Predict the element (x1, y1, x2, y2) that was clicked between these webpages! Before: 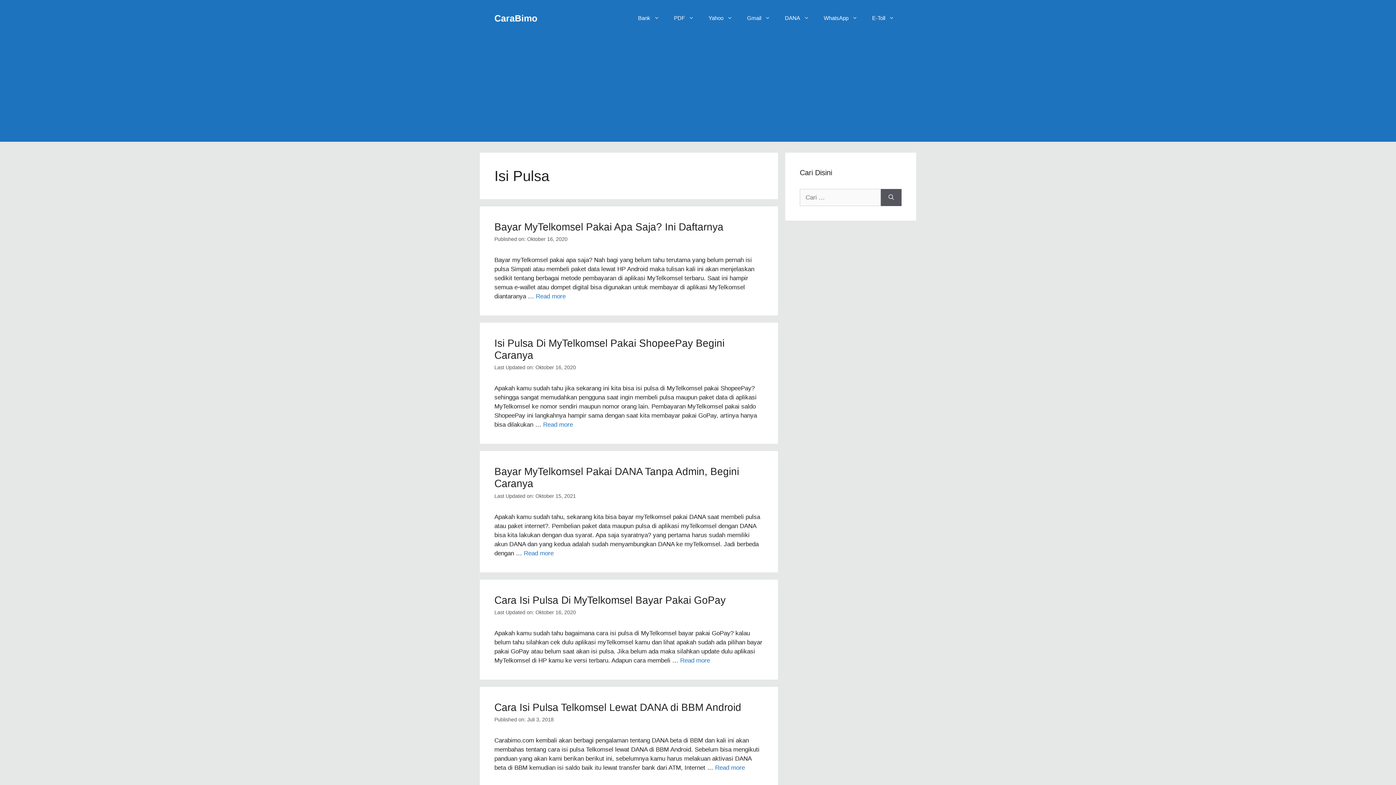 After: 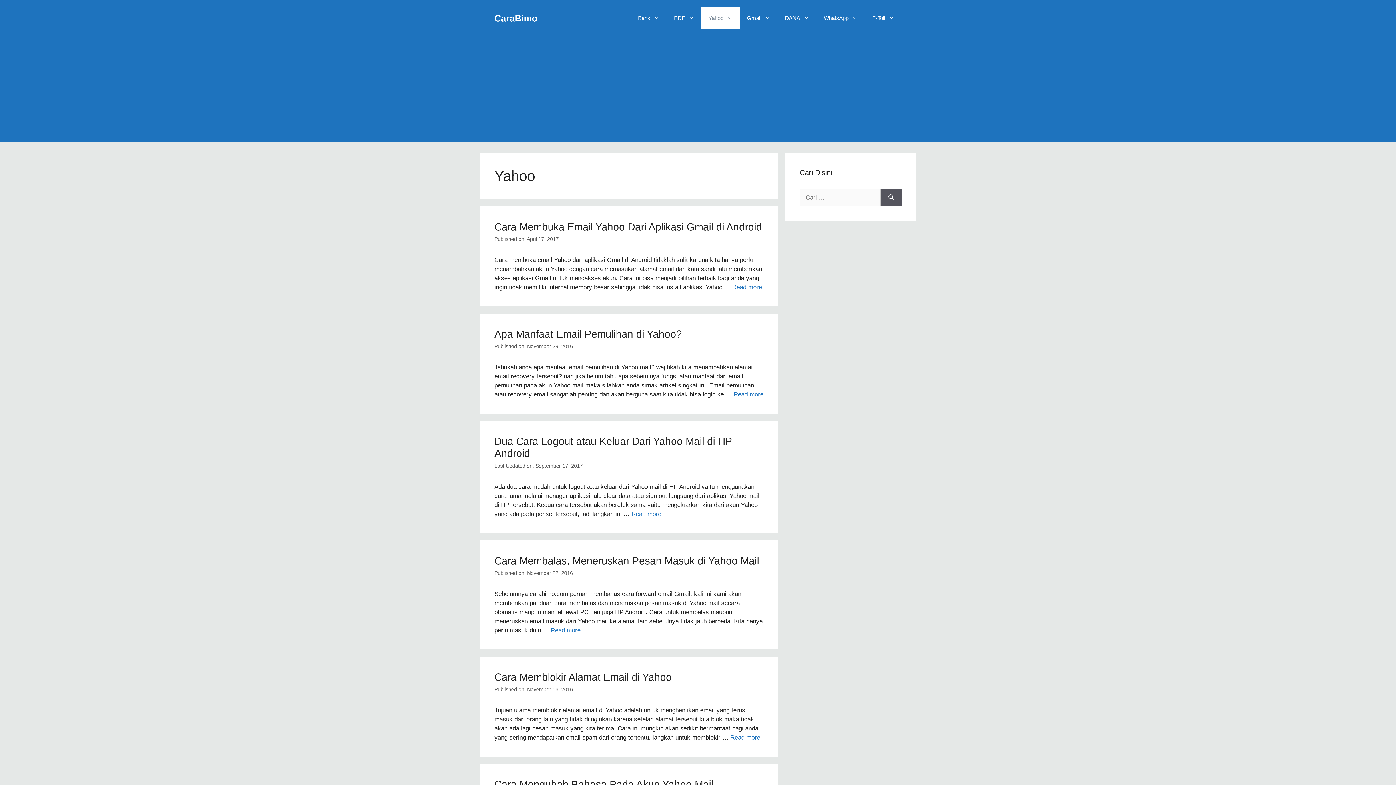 Action: bbox: (701, 7, 740, 29) label: Yahoo